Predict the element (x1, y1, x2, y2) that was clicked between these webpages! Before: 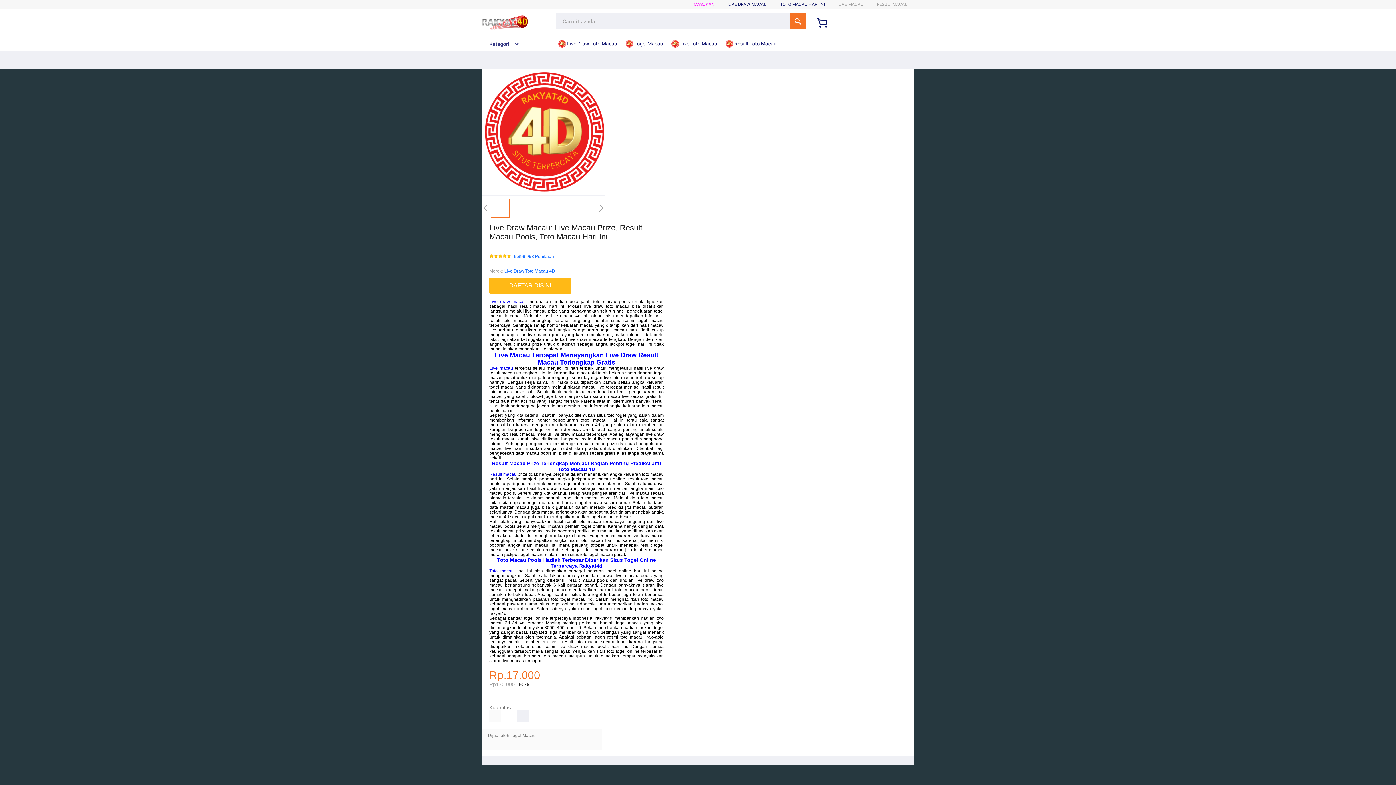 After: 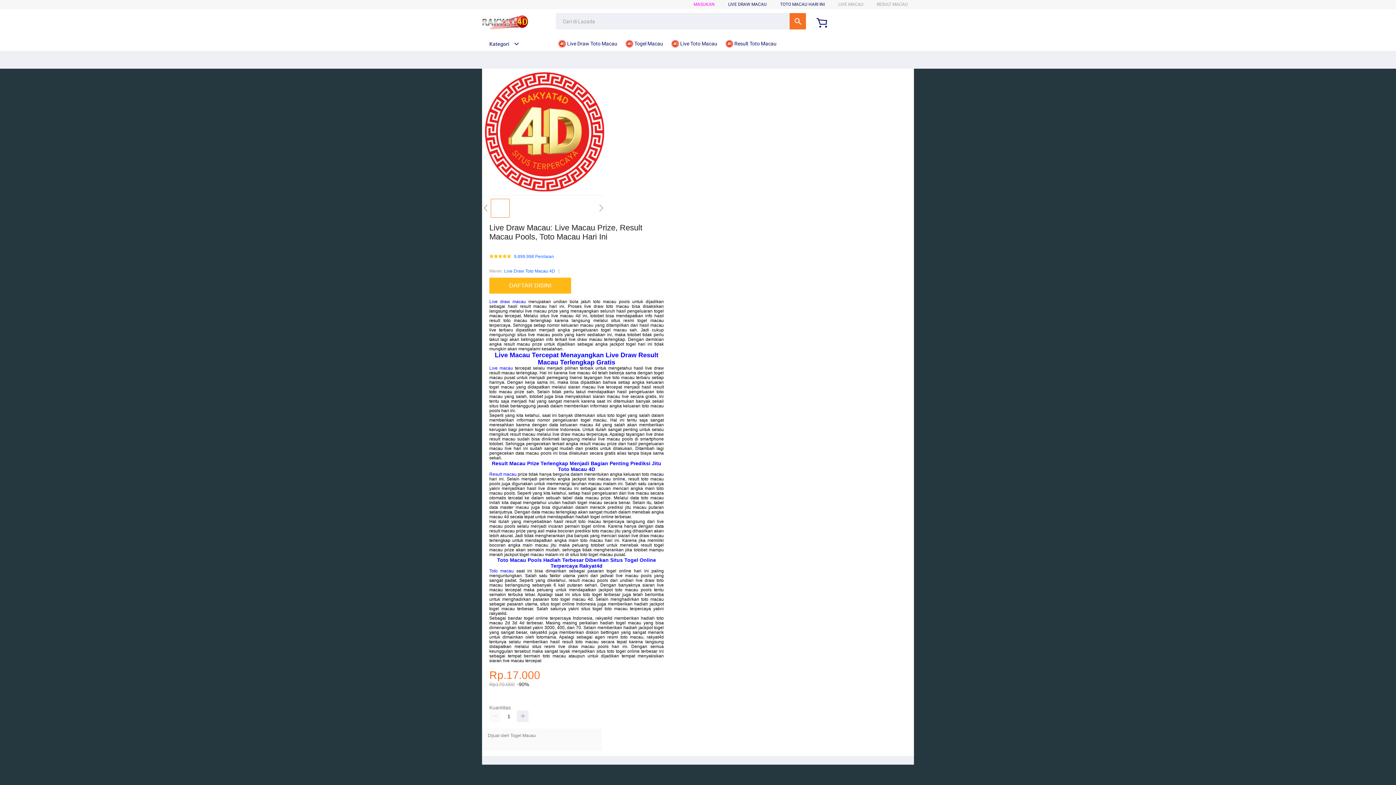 Action: bbox: (489, 299, 526, 304) label: Live draw macau